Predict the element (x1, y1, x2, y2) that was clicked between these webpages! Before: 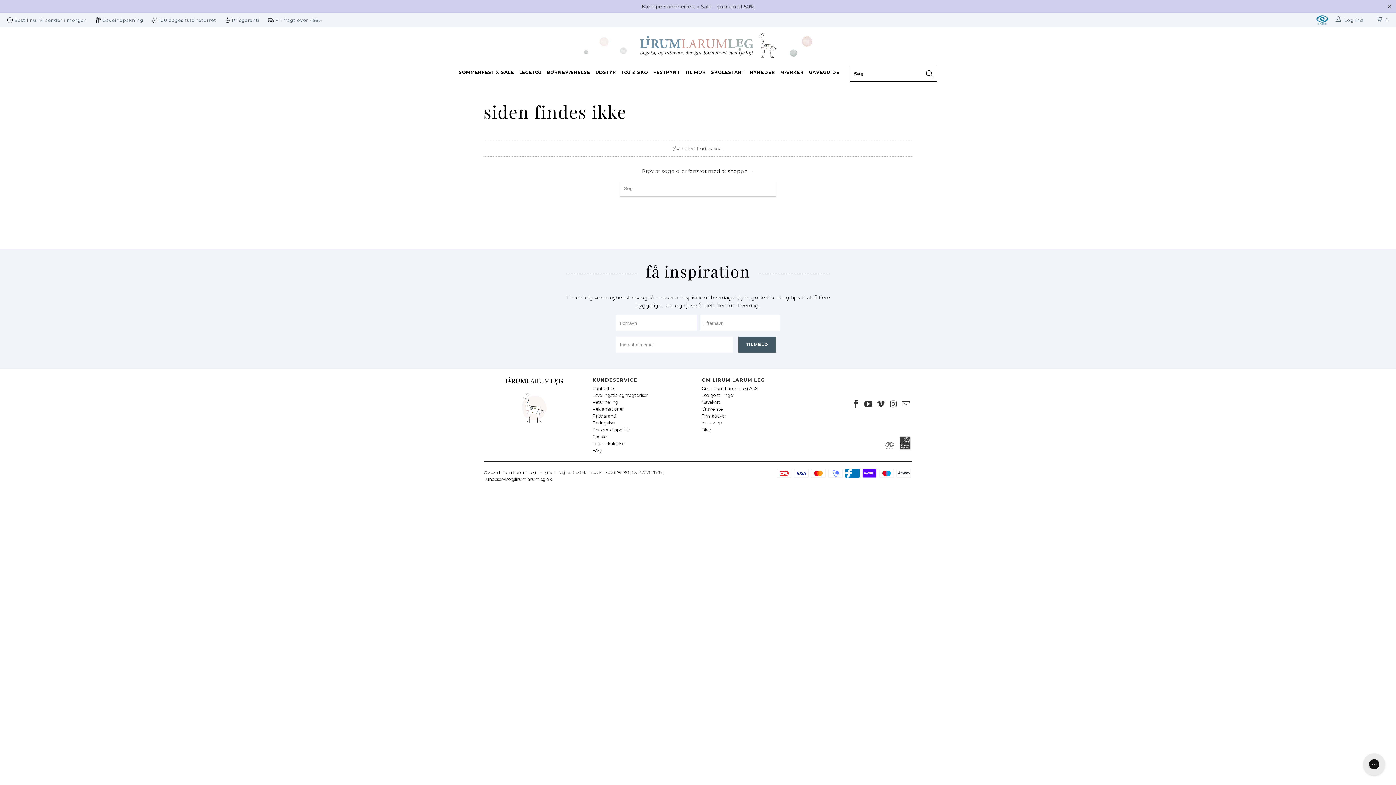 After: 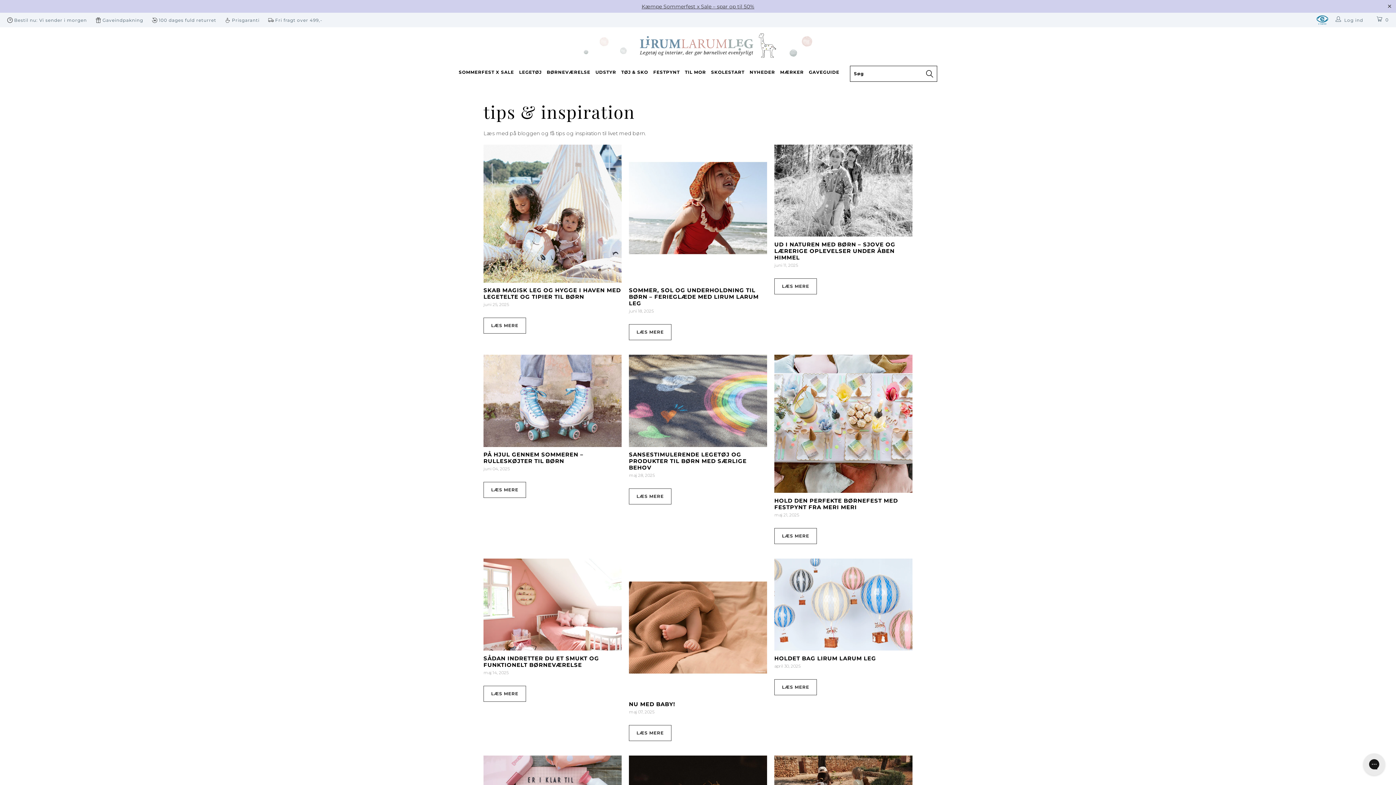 Action: label: Blog bbox: (701, 427, 711, 432)